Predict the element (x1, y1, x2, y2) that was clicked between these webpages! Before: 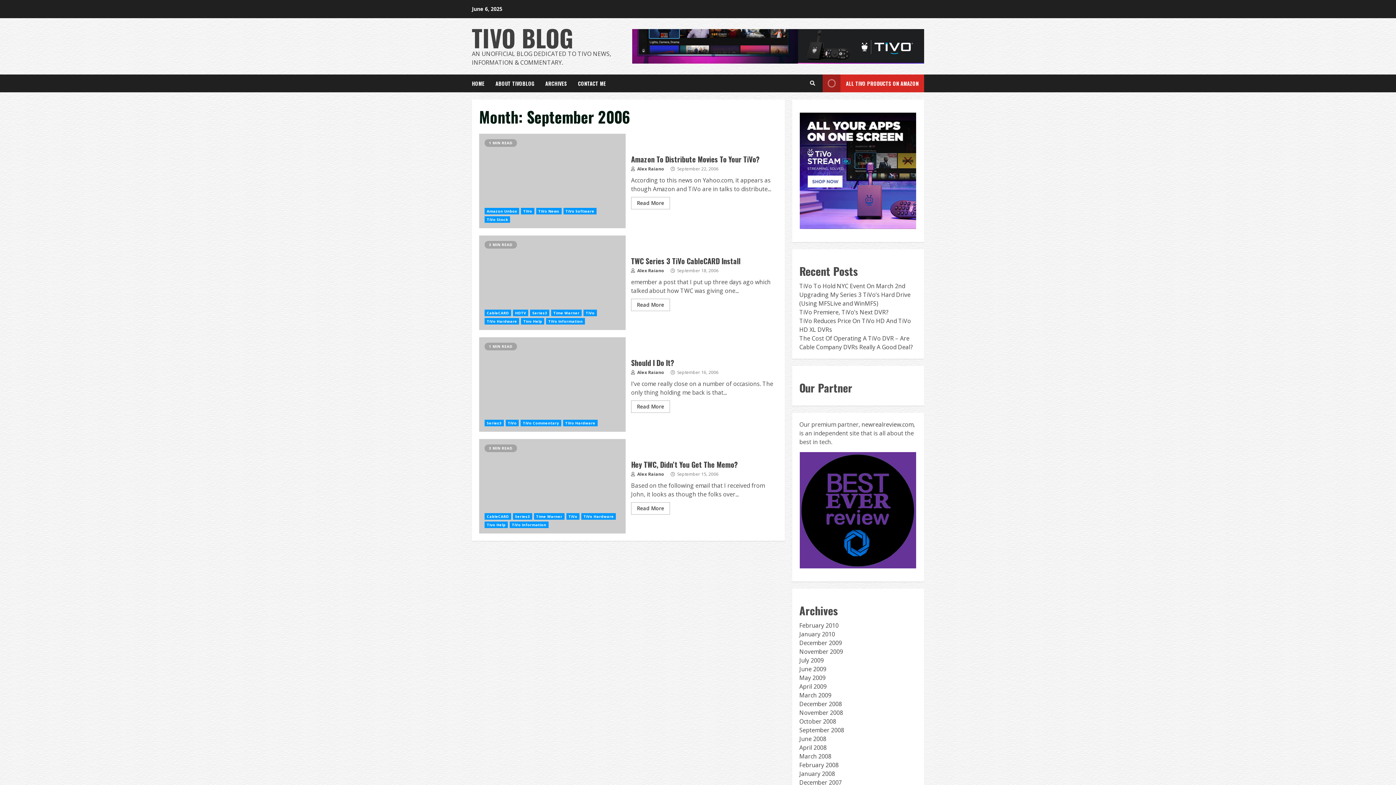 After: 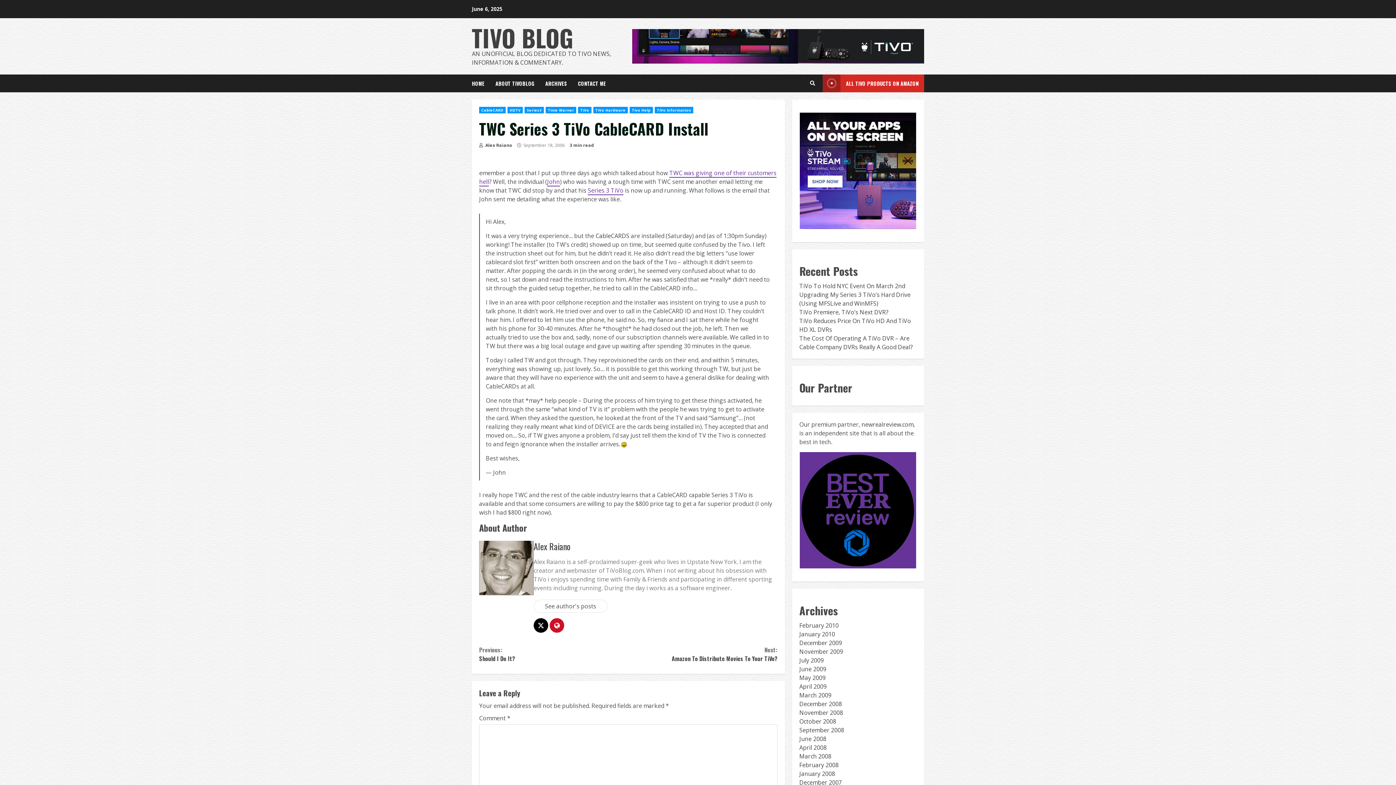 Action: label: Read More bbox: (631, 298, 670, 311)